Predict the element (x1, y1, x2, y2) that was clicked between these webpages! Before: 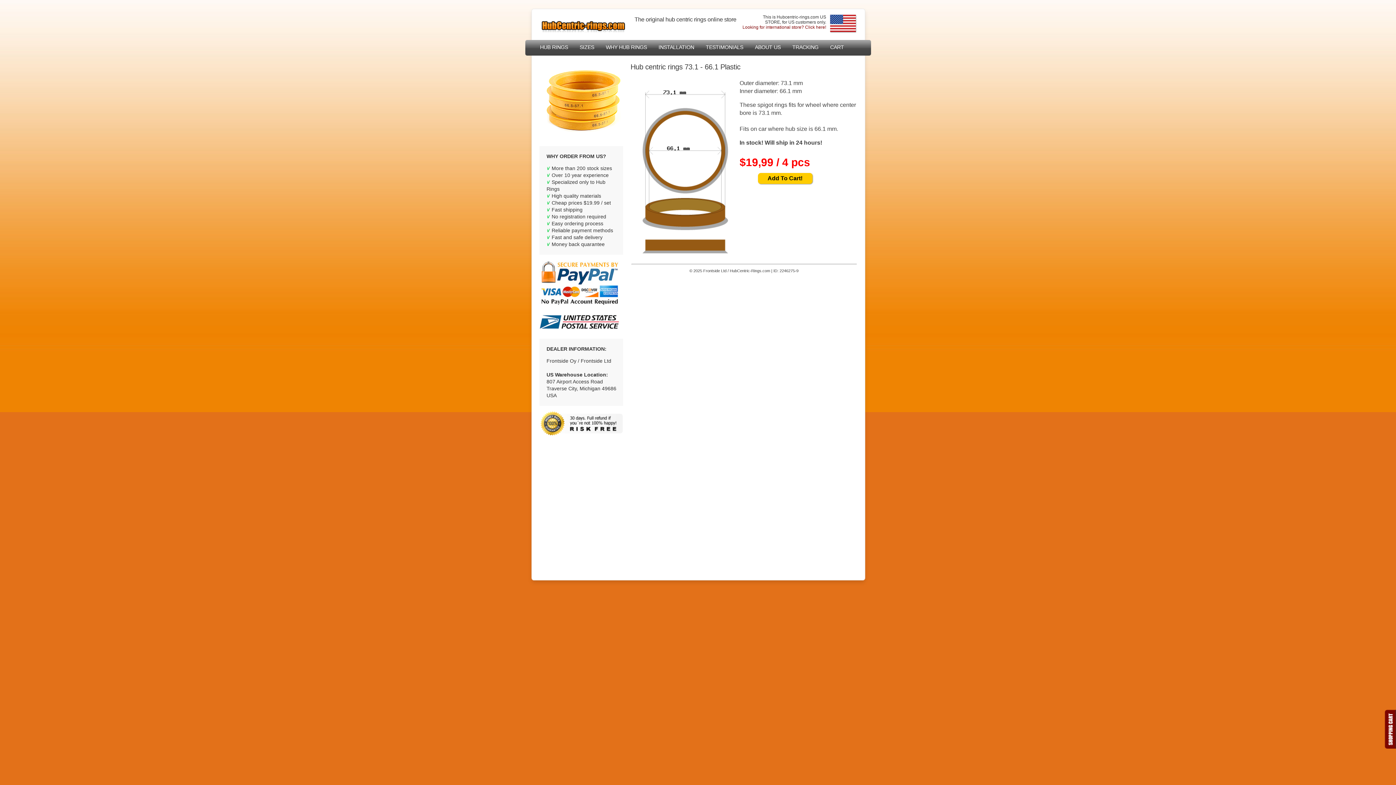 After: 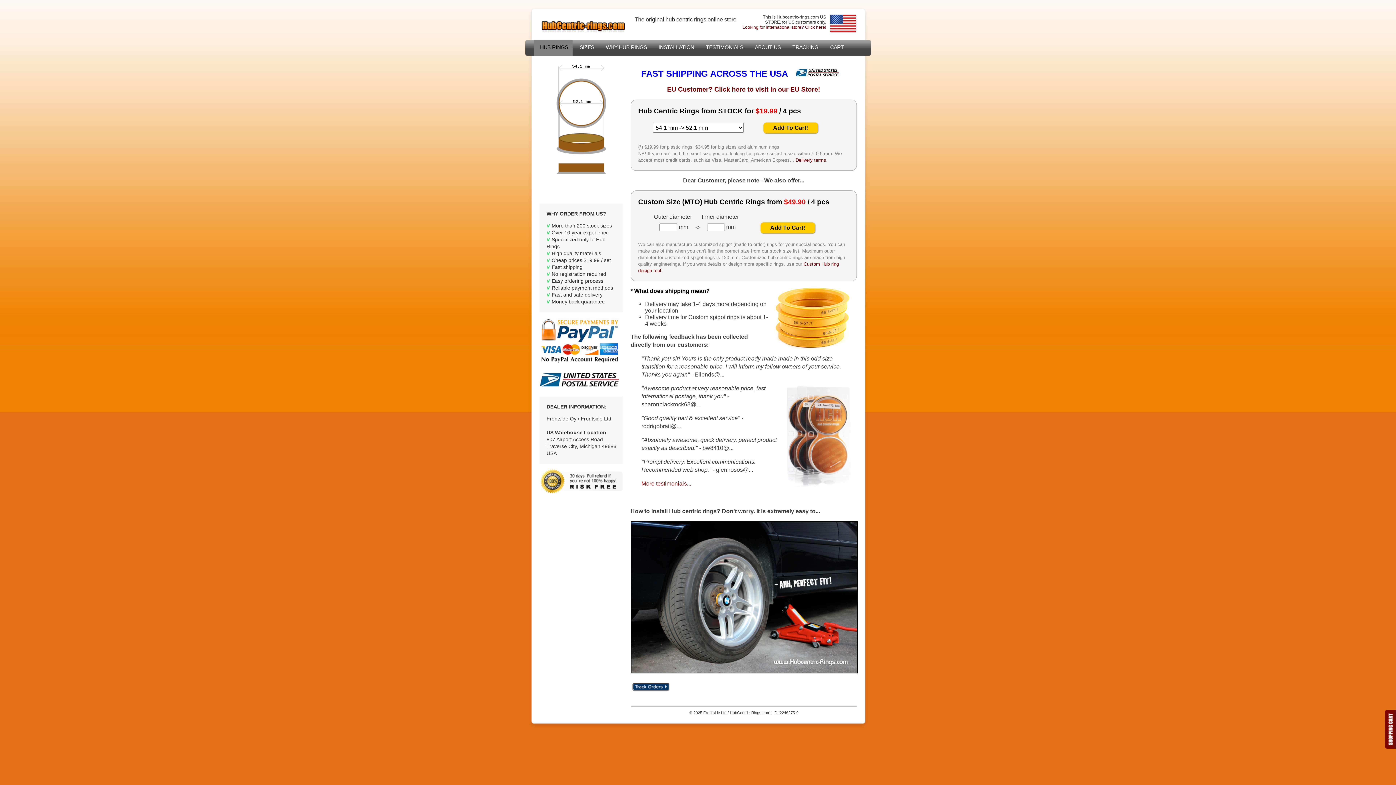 Action: bbox: (541, 18, 626, 36)